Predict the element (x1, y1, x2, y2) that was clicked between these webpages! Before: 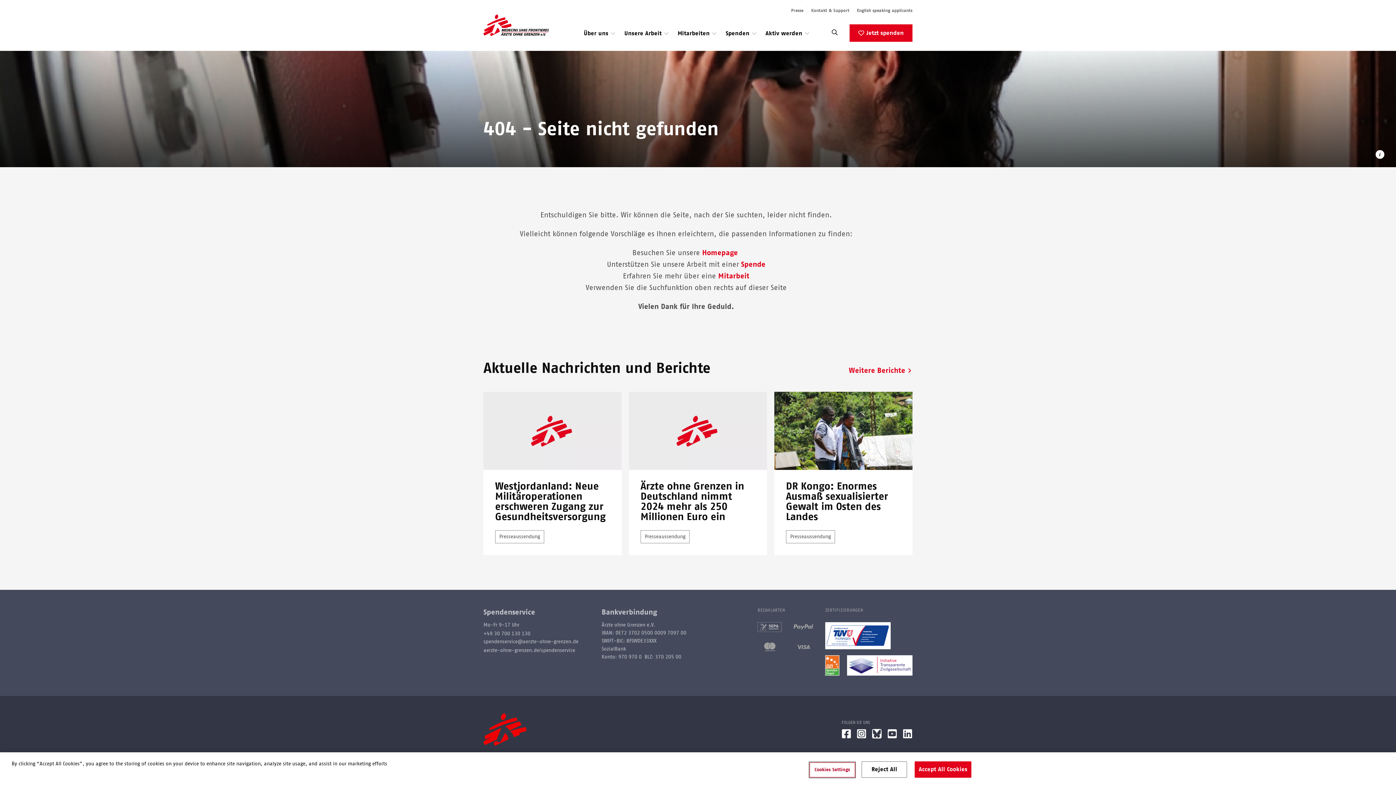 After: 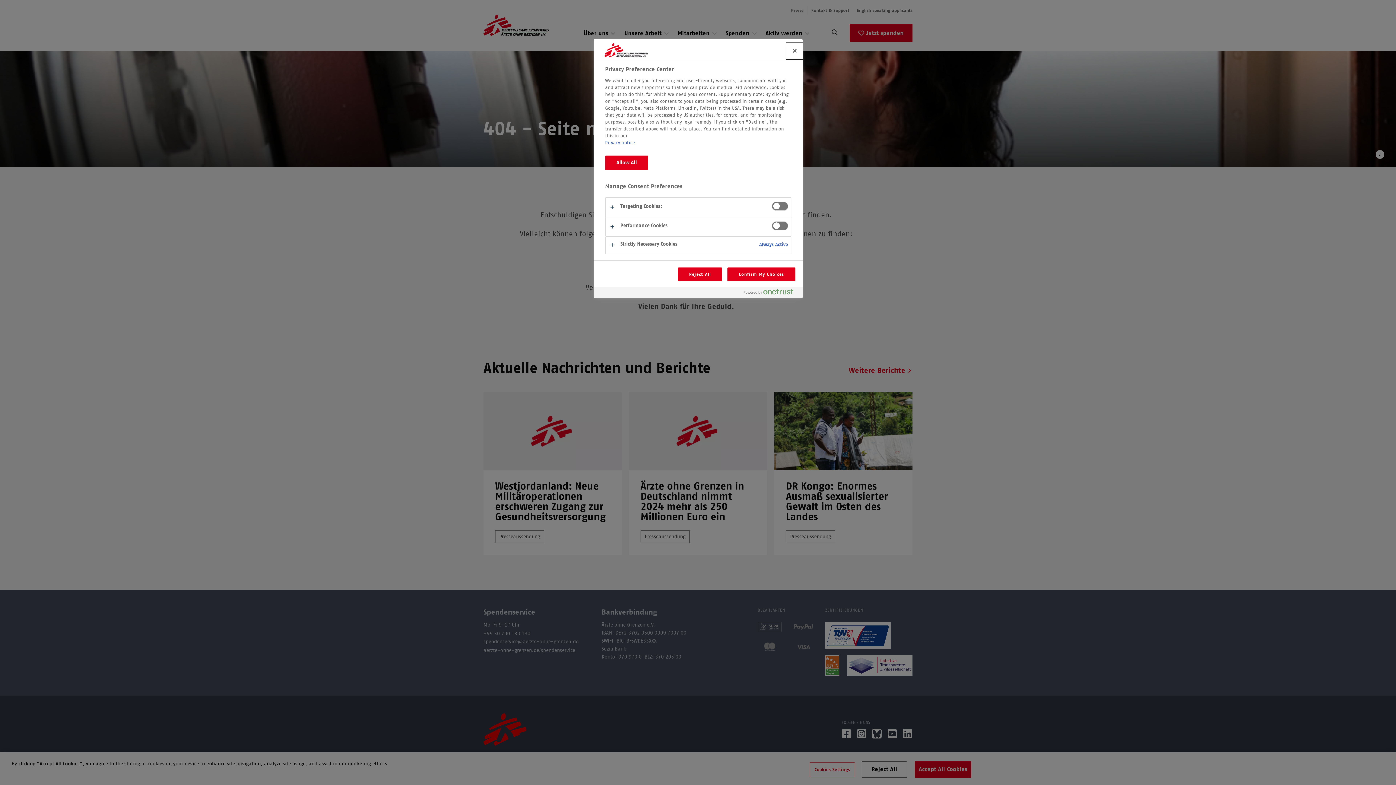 Action: bbox: (809, 762, 855, 777) label: Cookies Settings